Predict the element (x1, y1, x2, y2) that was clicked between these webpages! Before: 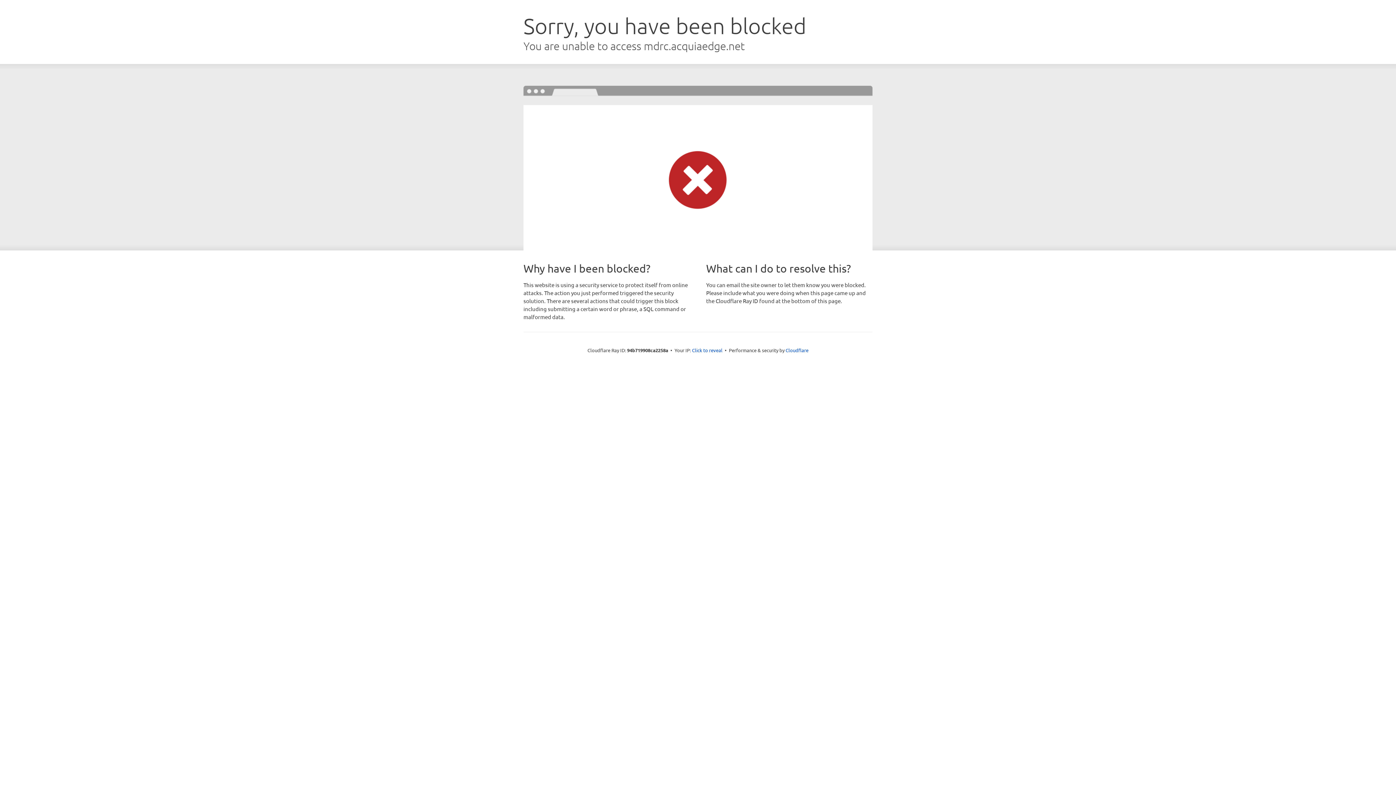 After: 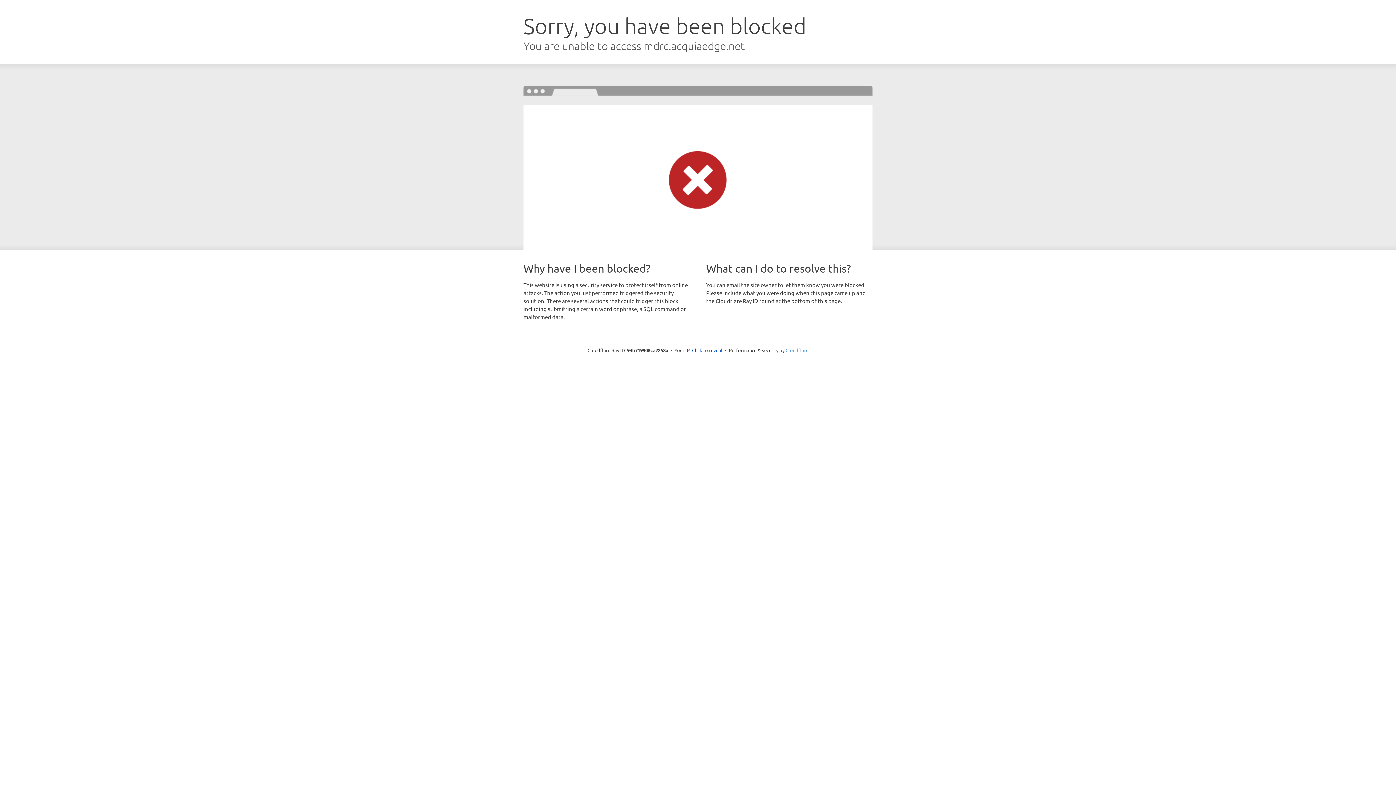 Action: bbox: (785, 347, 808, 353) label: Cloudflare